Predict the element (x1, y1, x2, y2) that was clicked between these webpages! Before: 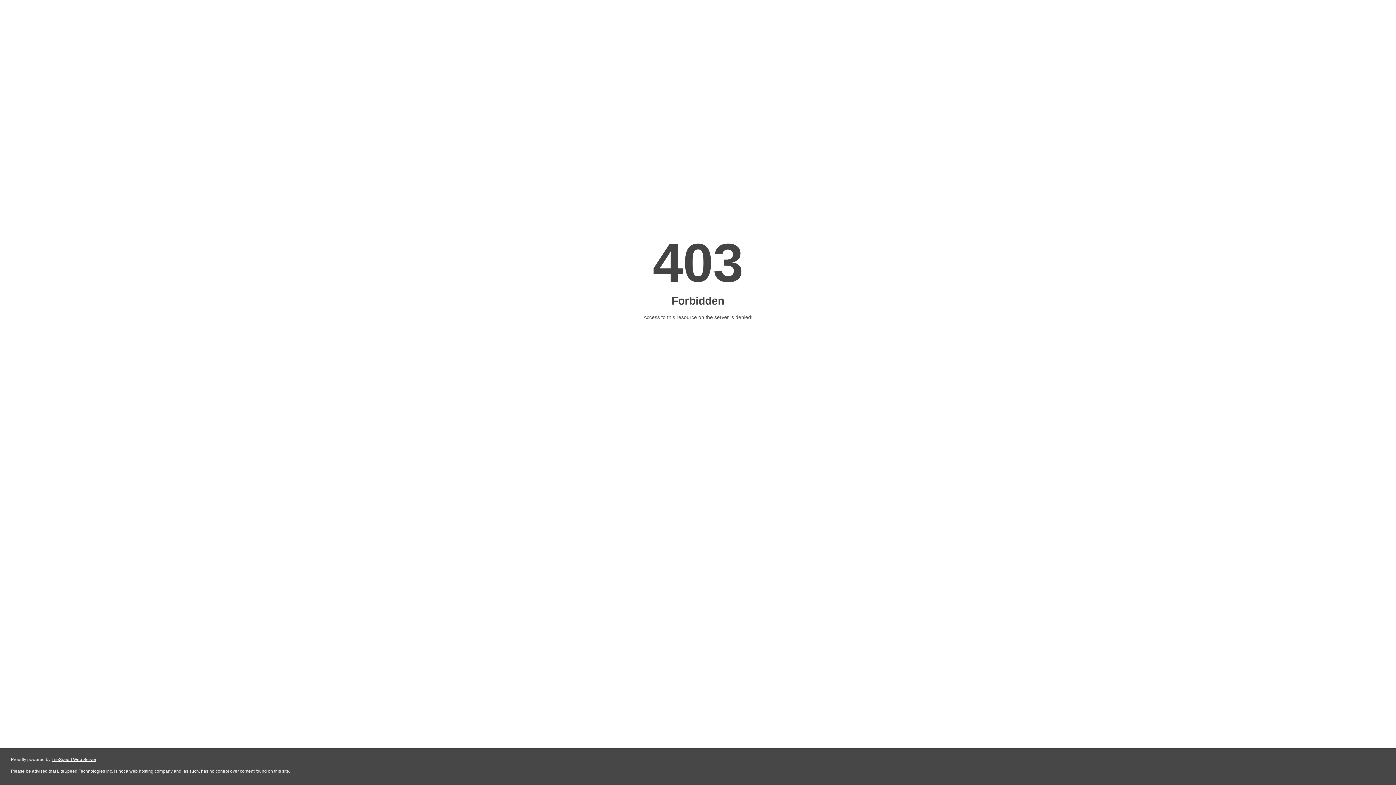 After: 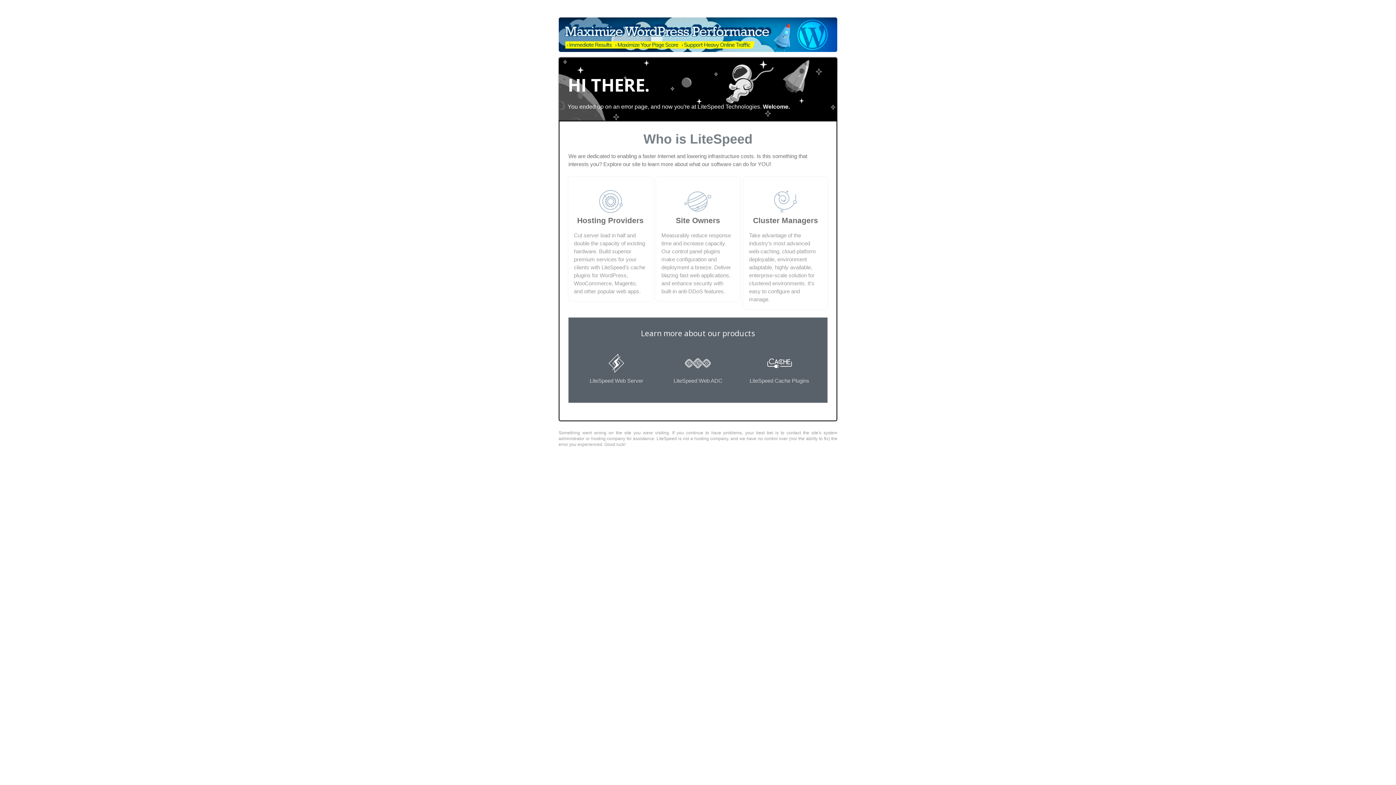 Action: bbox: (51, 757, 96, 762) label: LiteSpeed Web Server